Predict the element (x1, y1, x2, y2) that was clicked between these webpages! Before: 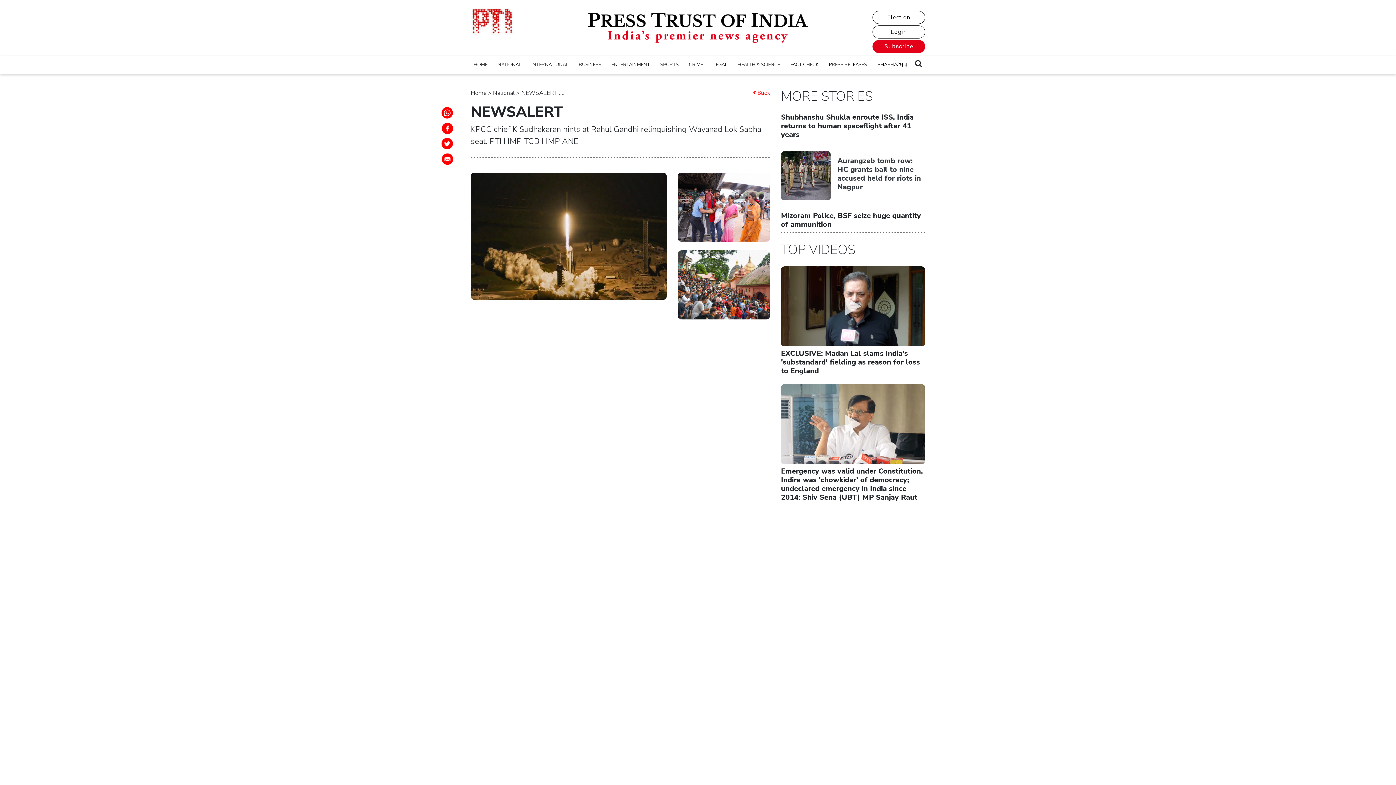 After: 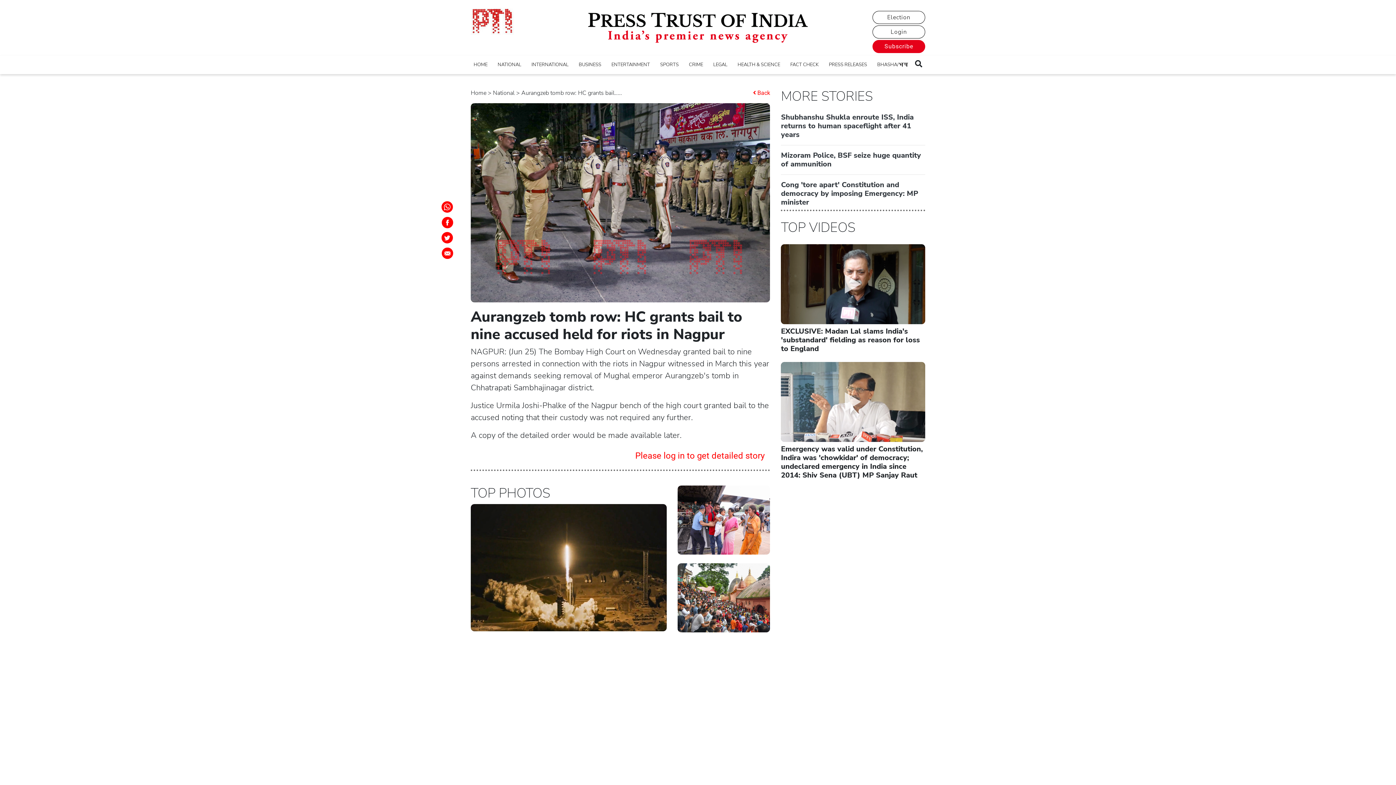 Action: bbox: (809, 161, 925, 190) label: Aurangzeb tomb row: HC grants bail to nine accused held for riots in Nagpur